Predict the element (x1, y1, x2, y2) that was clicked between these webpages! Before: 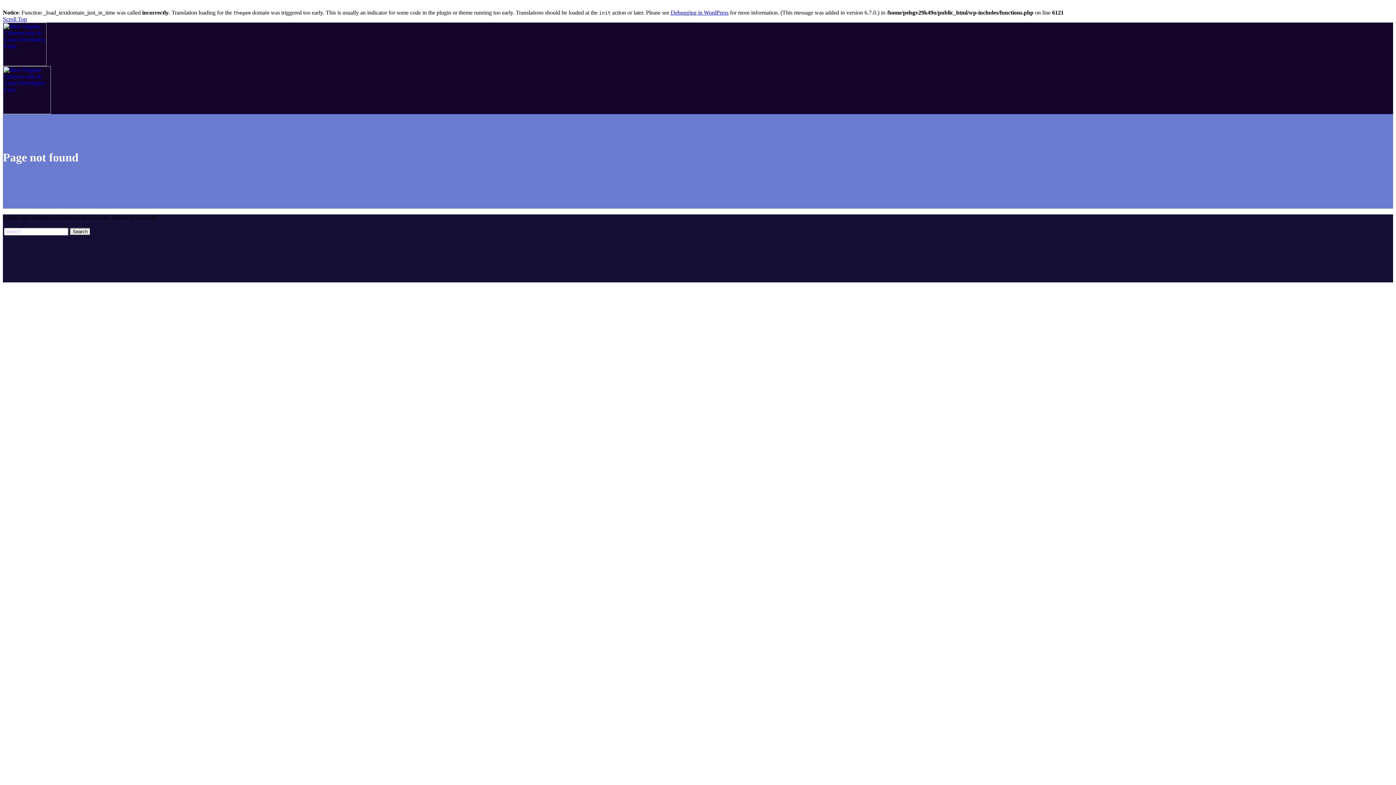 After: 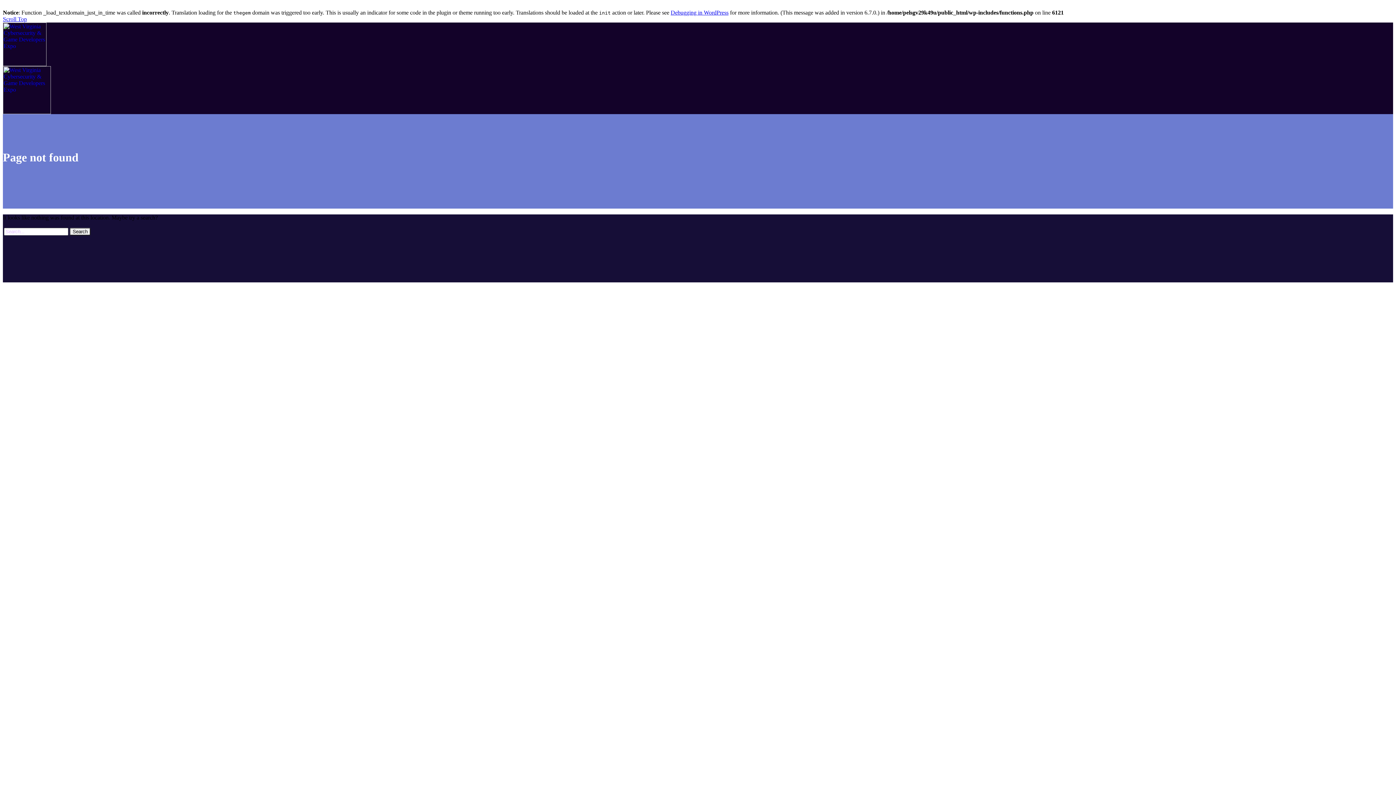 Action: label: Scroll Top bbox: (2, 16, 26, 22)